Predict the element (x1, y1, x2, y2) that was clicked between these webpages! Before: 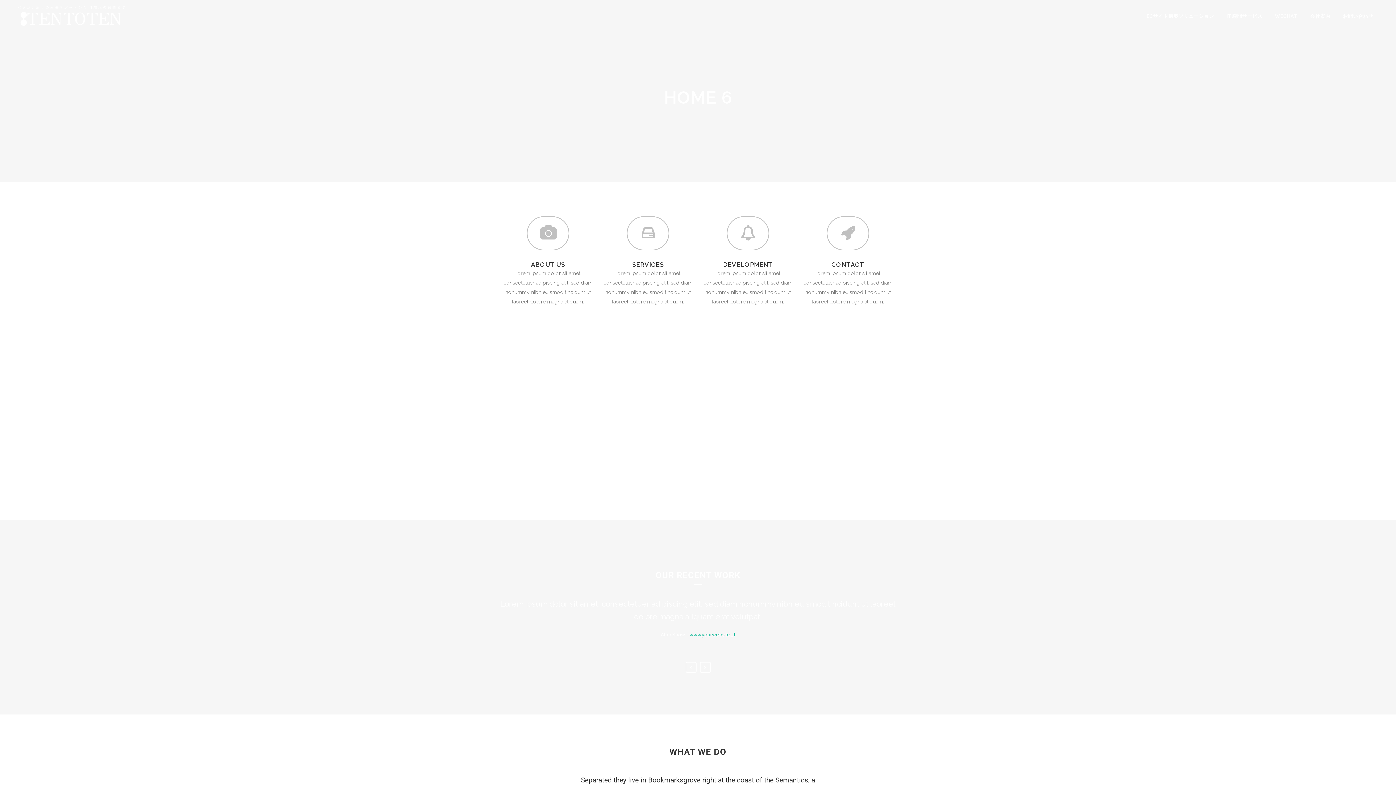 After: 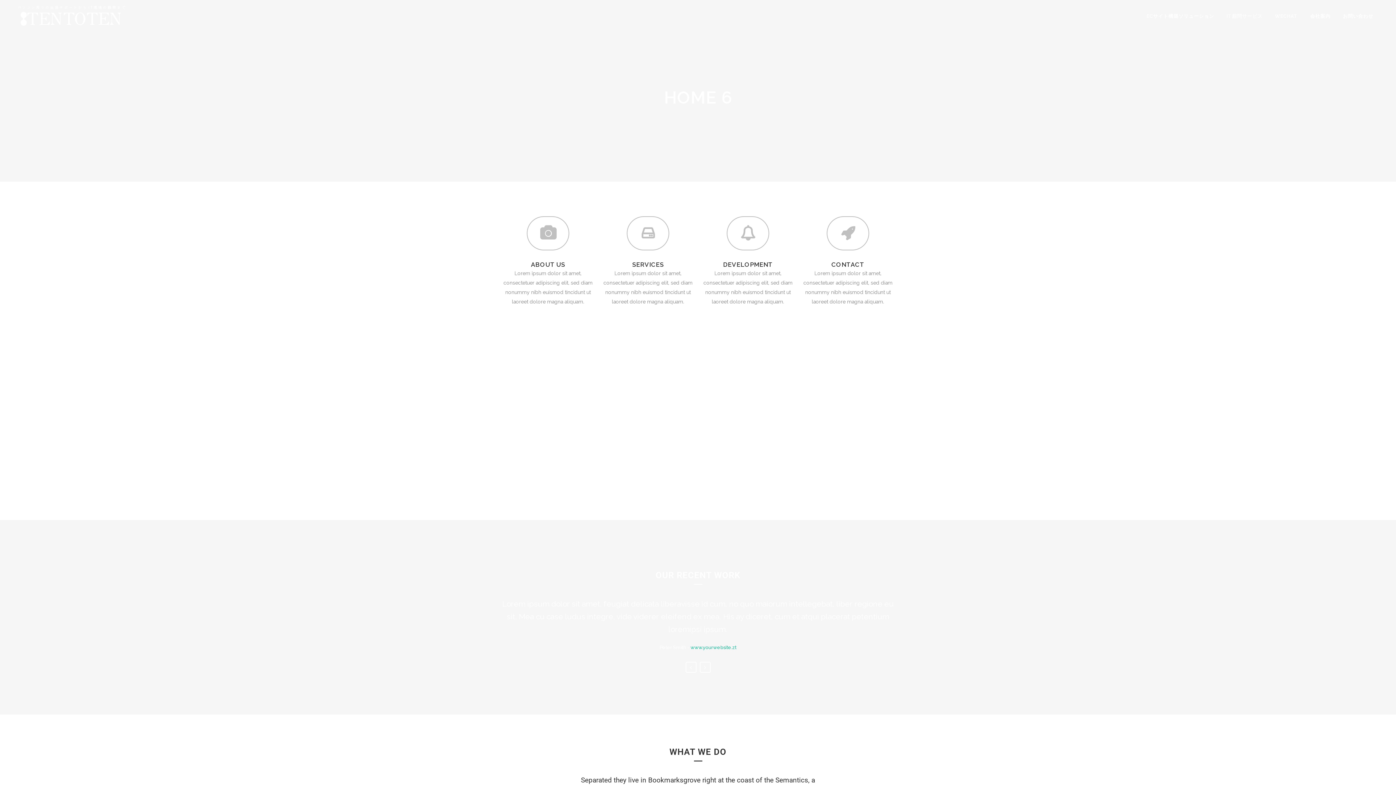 Action: label: IT顧問サービス bbox: (1220, 0, 1269, 32)